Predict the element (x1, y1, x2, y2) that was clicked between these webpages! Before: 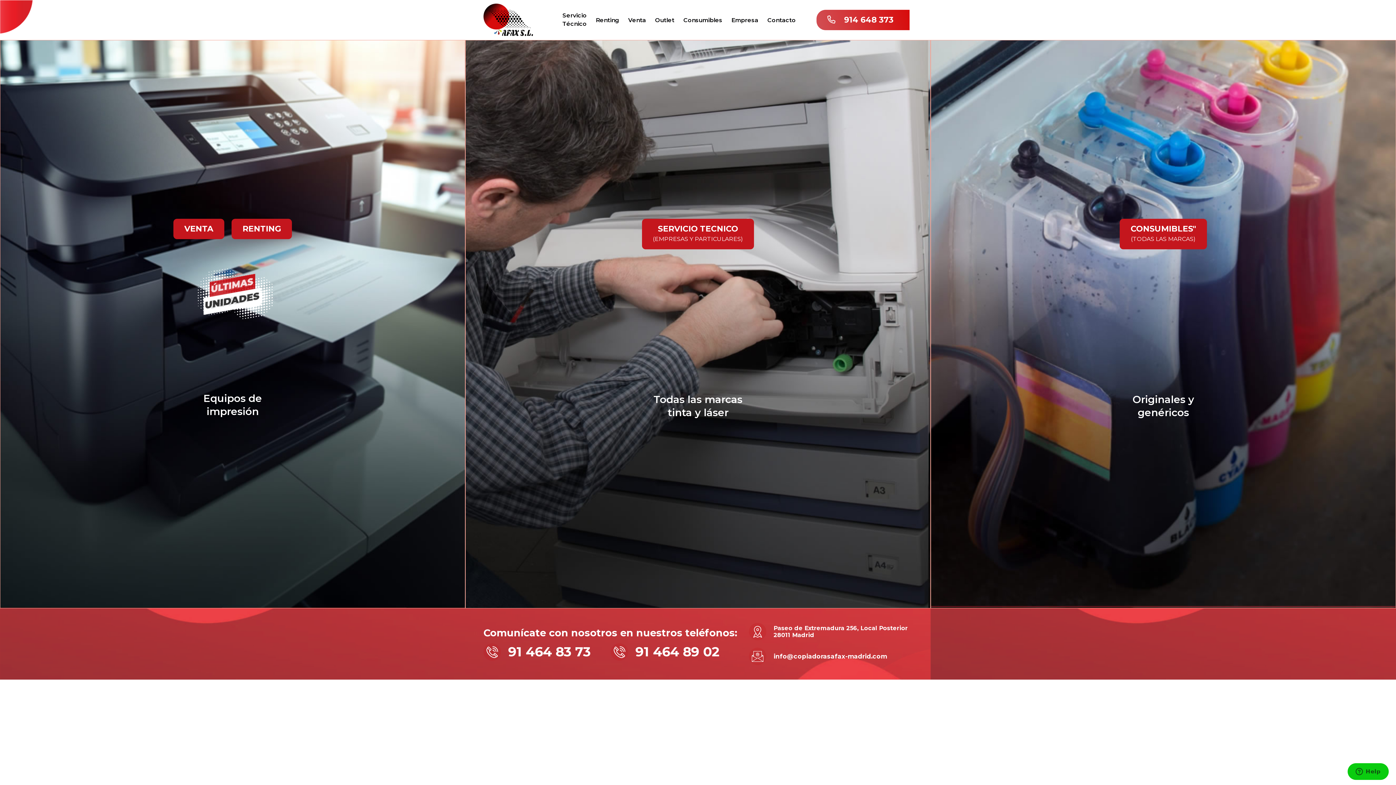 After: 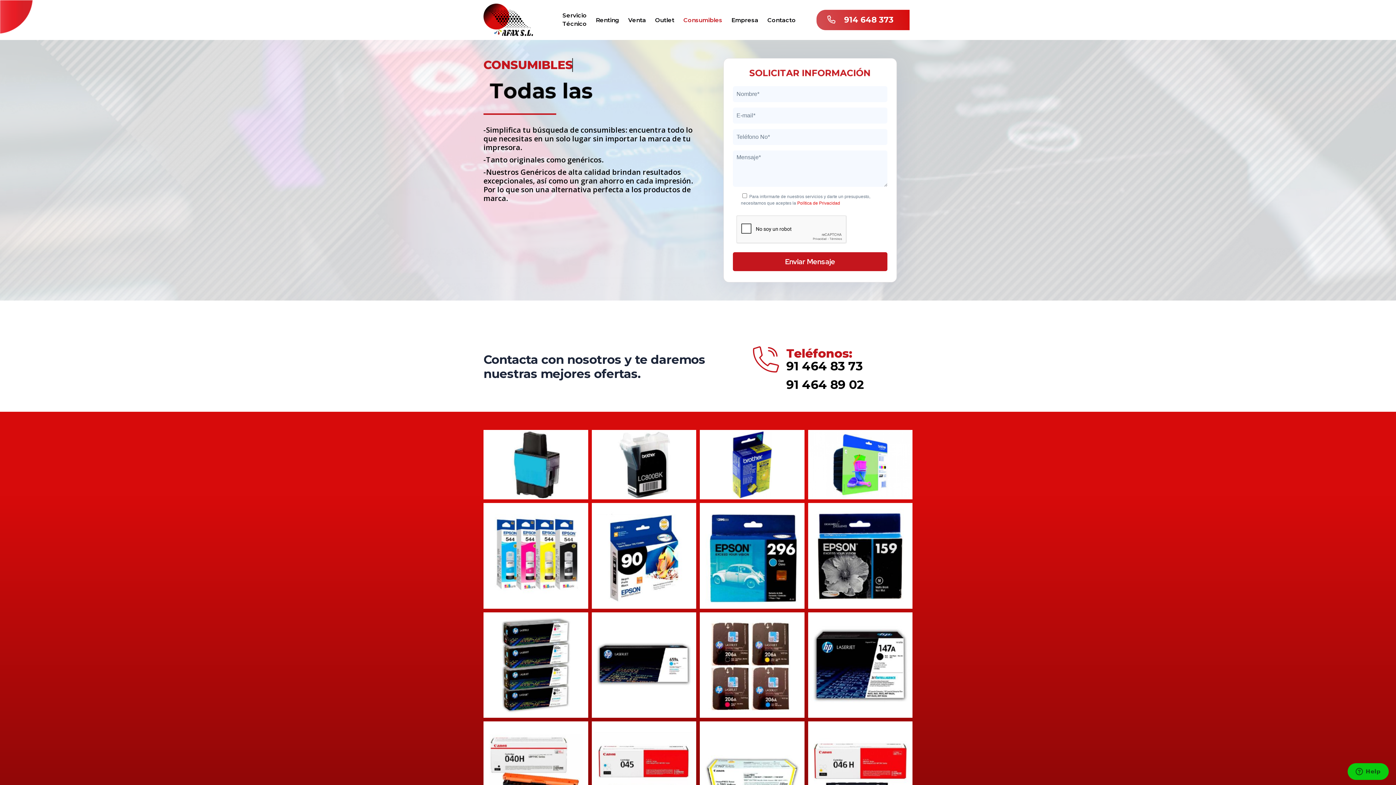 Action: bbox: (1119, 218, 1207, 249) label: CONSUMIBLES"
(TODAS LAS MARCAS)